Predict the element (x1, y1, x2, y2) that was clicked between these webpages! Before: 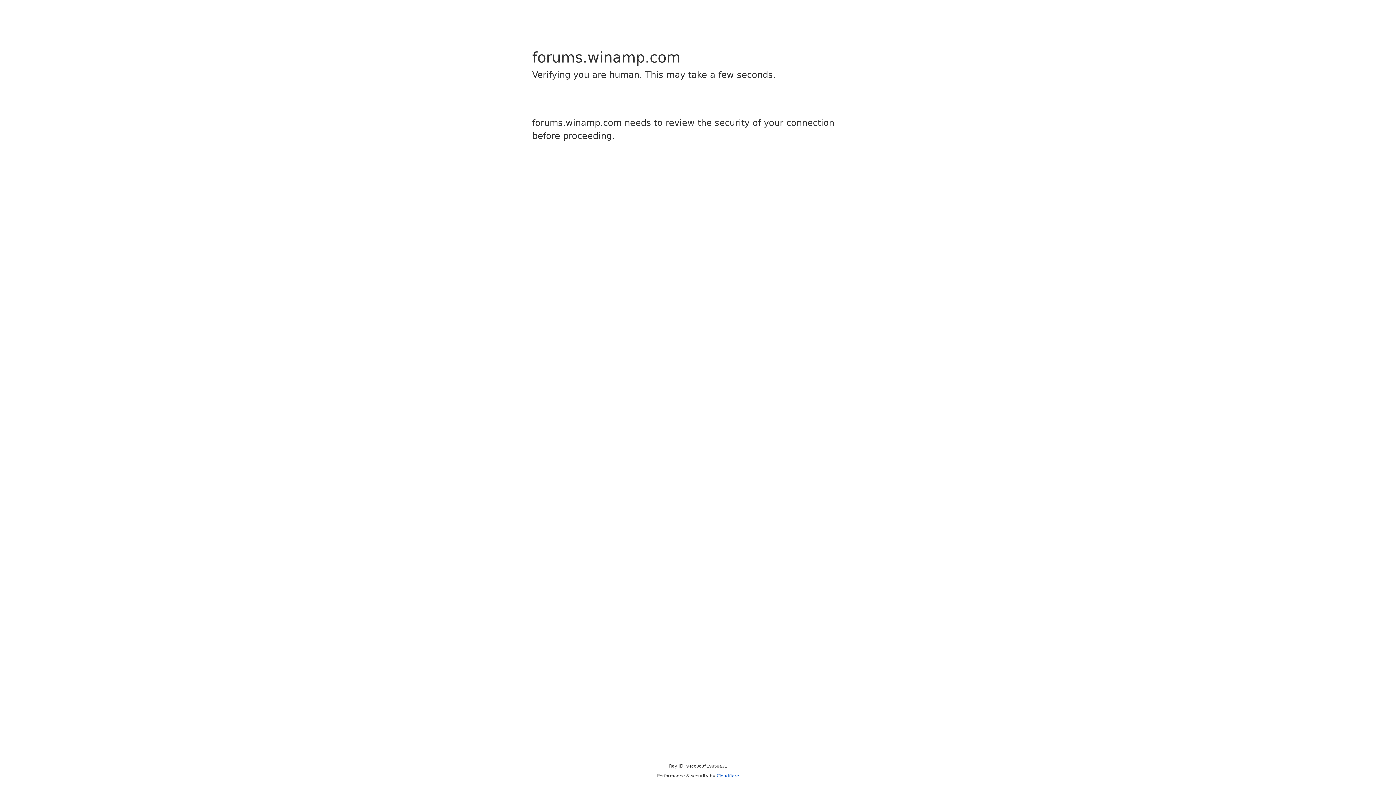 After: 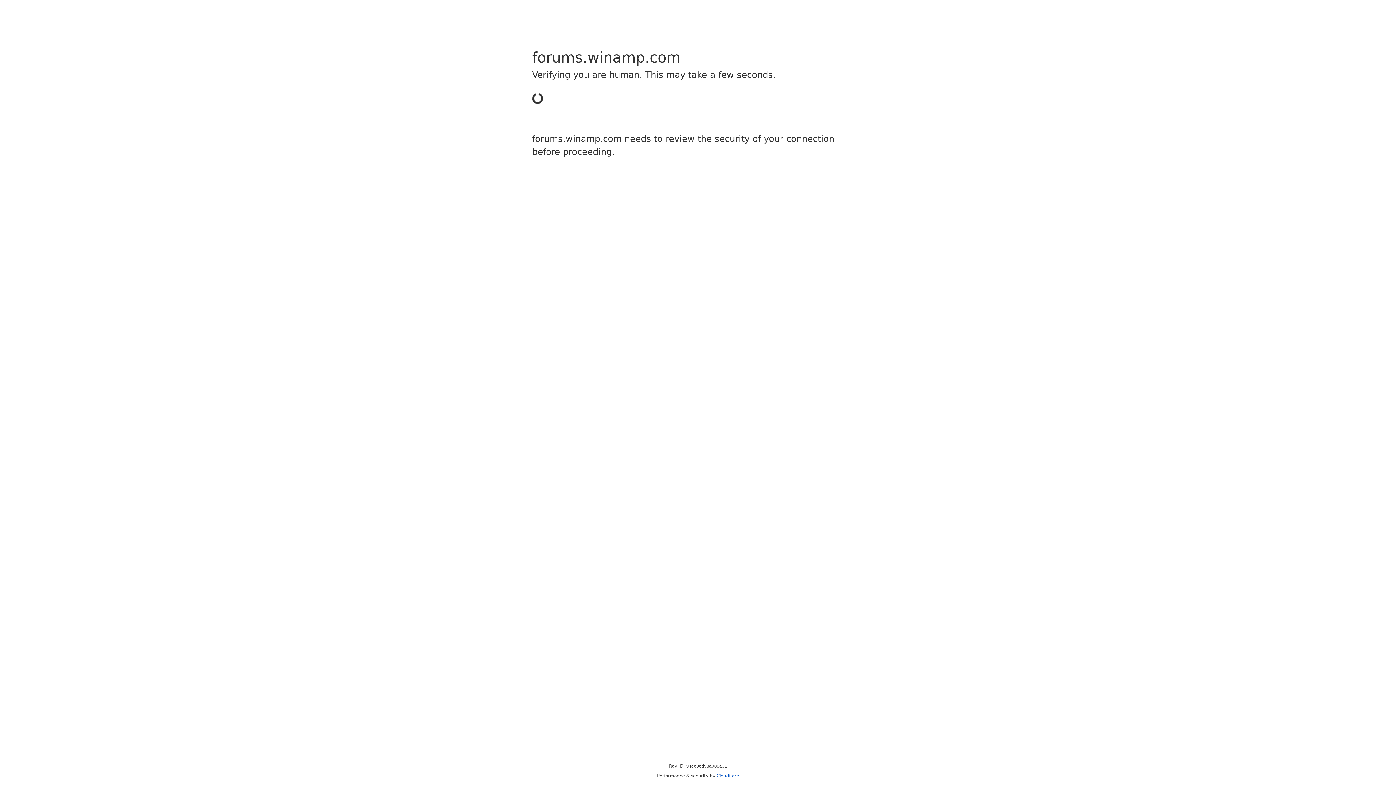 Action: bbox: (716, 773, 739, 778) label: Cloudflare